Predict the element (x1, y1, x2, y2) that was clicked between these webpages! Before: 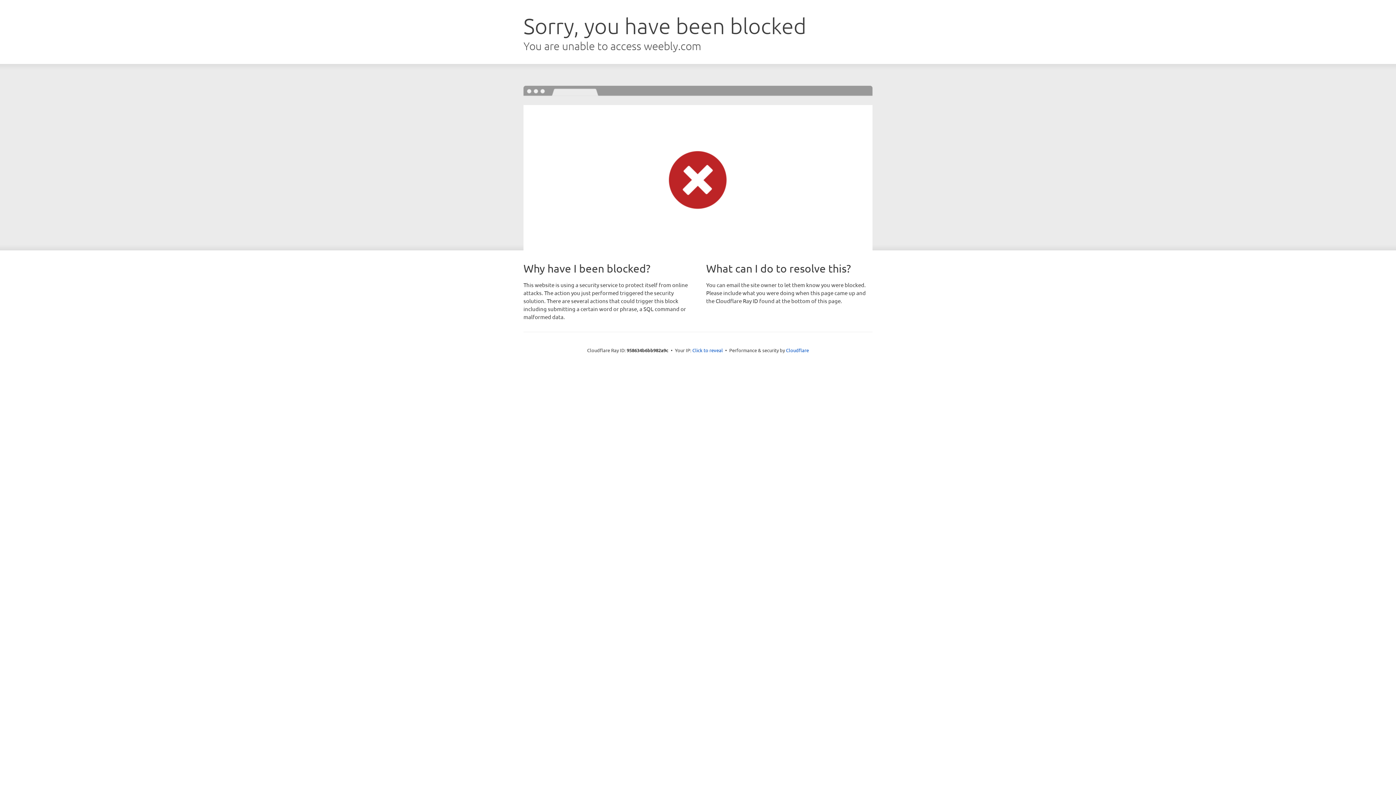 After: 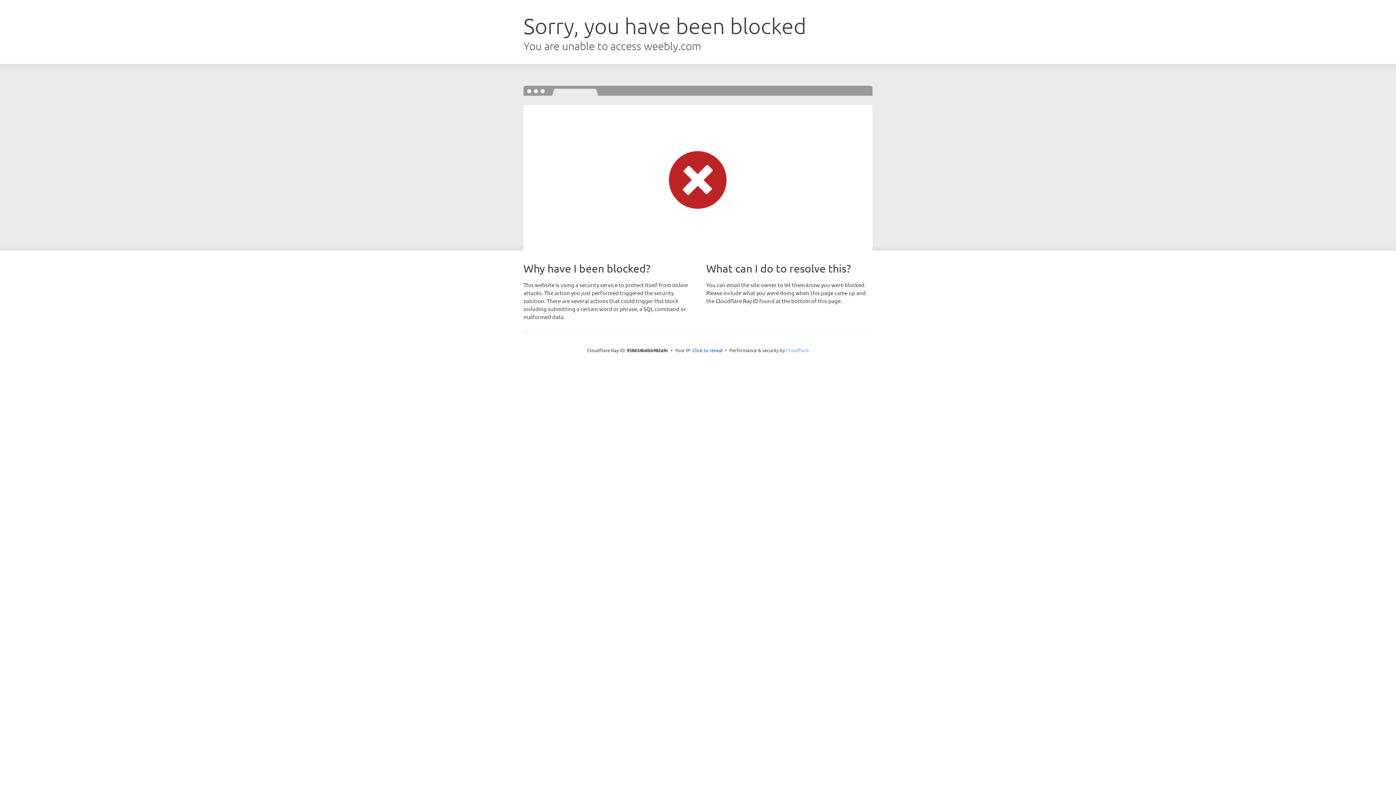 Action: label: Cloudflare bbox: (786, 347, 809, 353)